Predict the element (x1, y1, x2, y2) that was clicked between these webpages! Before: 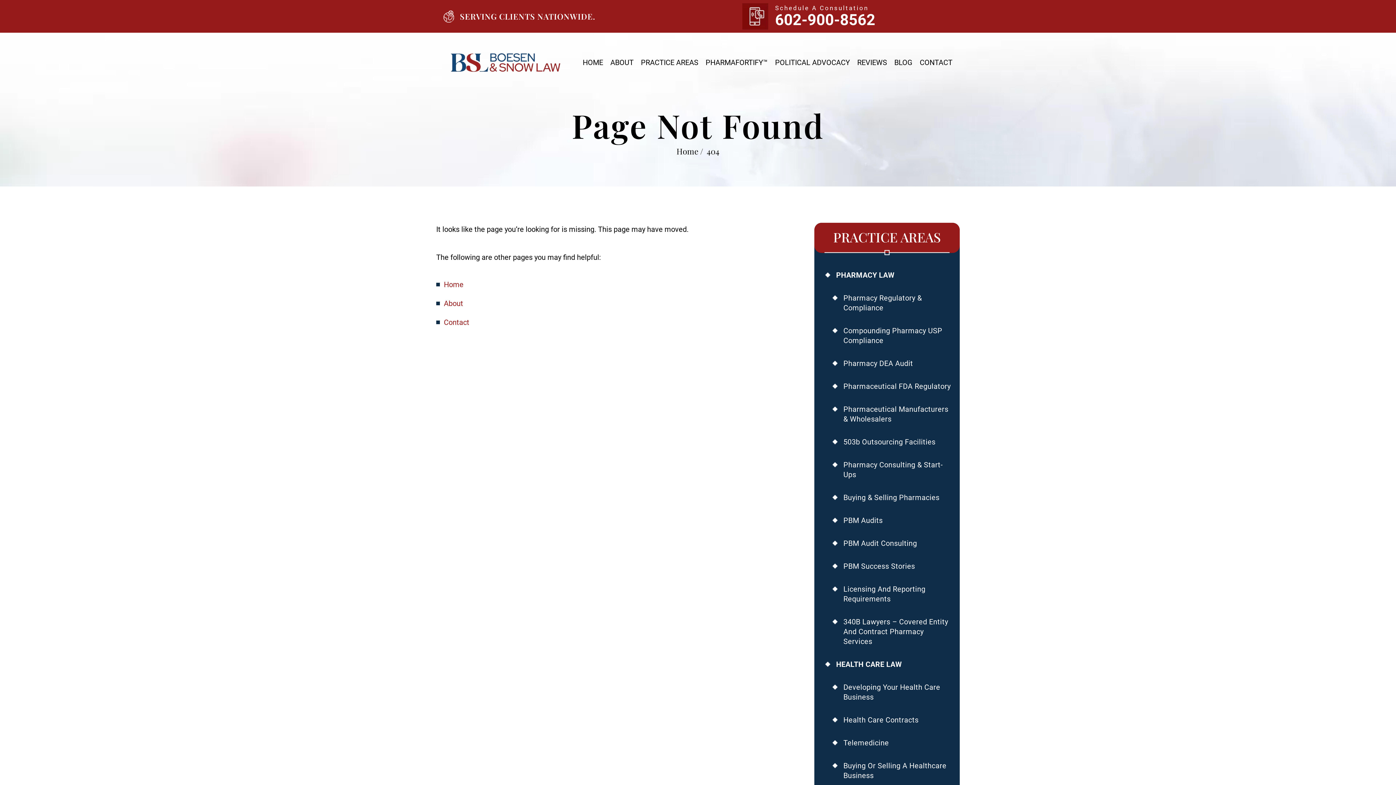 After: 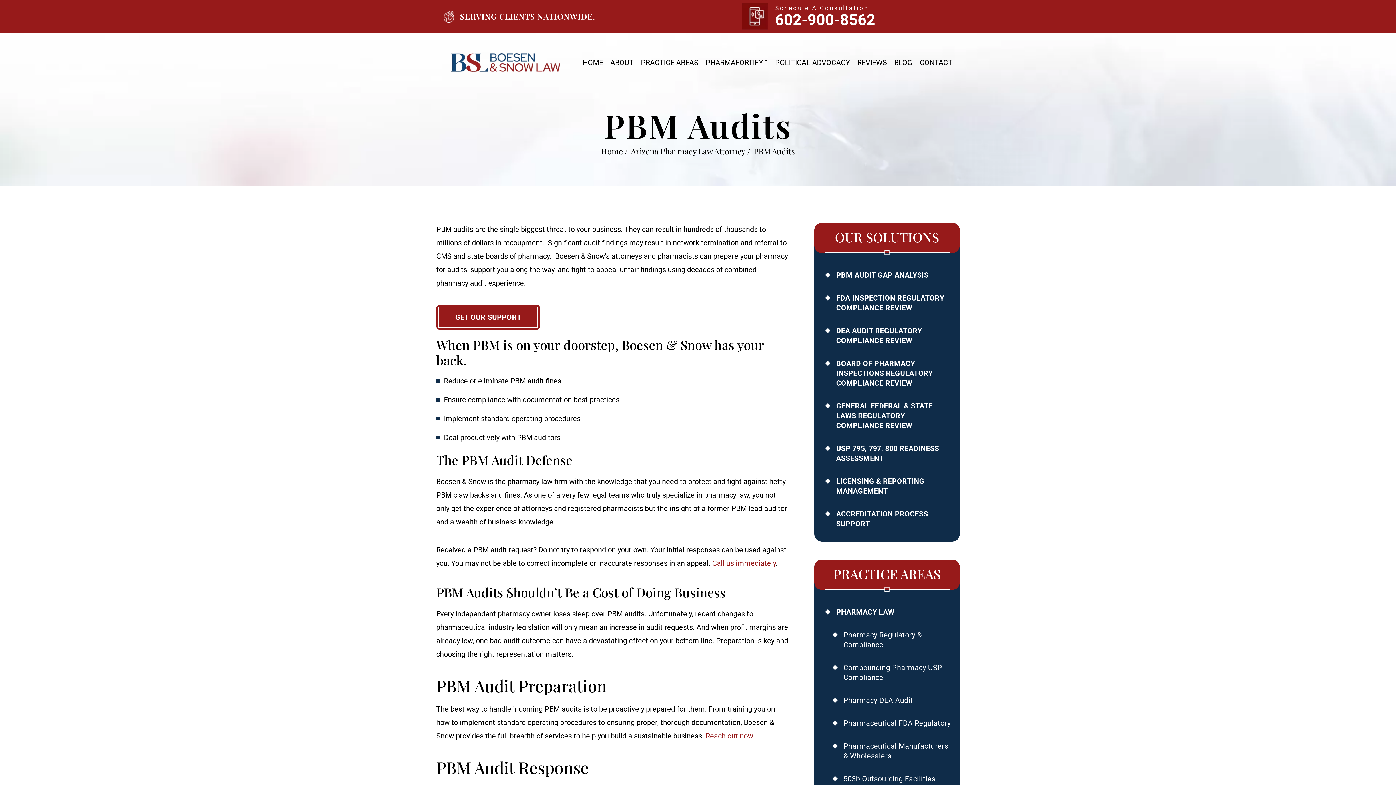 Action: bbox: (821, 509, 960, 532) label: PBM Audits